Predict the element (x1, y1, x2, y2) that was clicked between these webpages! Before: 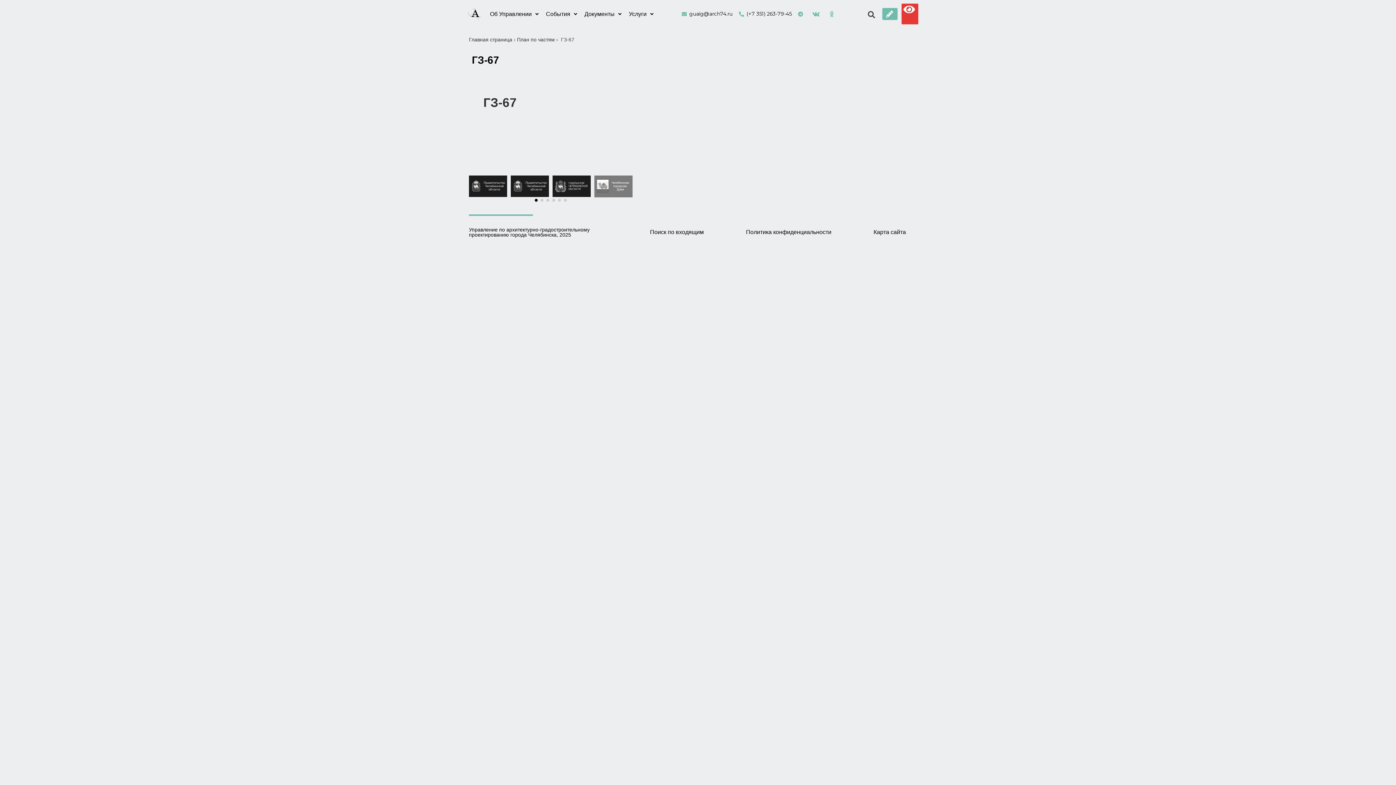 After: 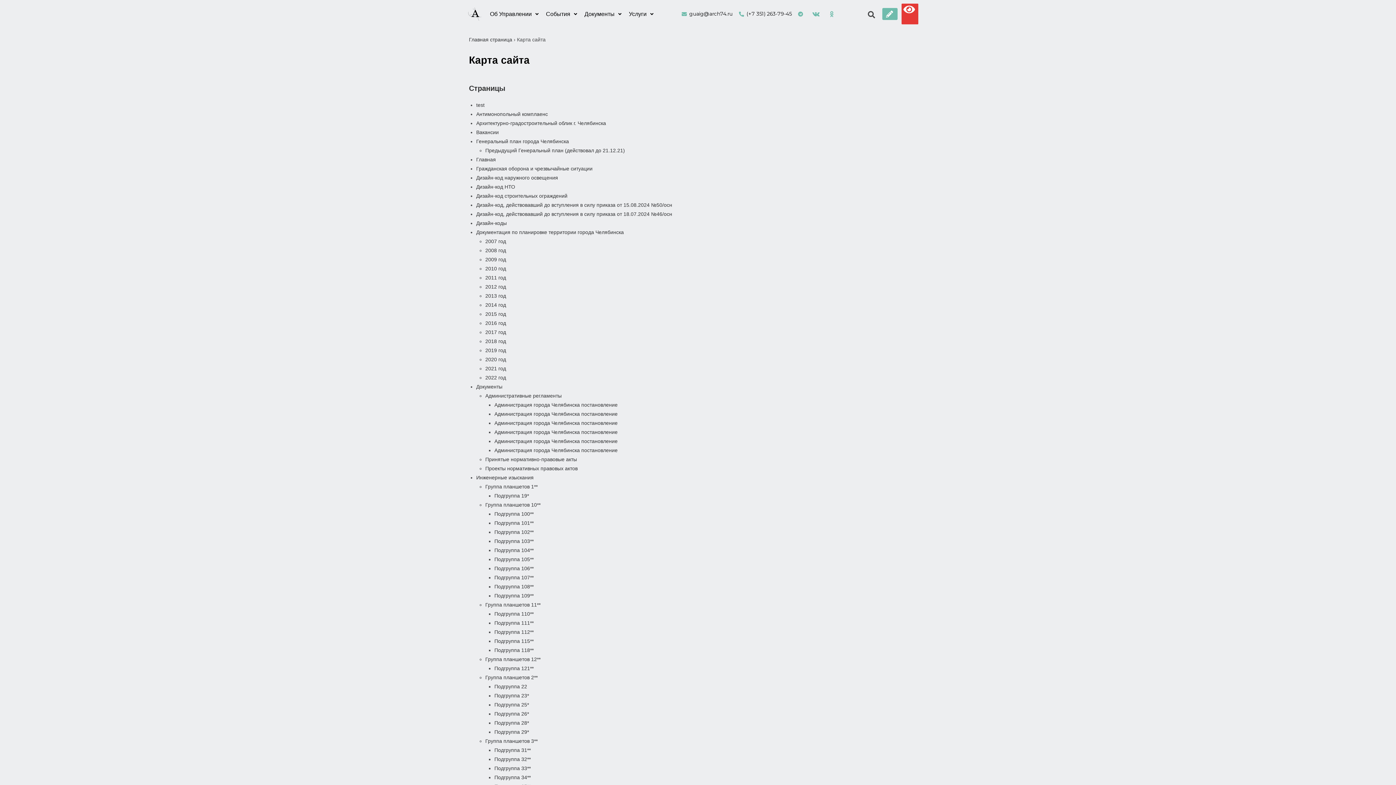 Action: label: Карта сайта bbox: (852, 224, 927, 240)